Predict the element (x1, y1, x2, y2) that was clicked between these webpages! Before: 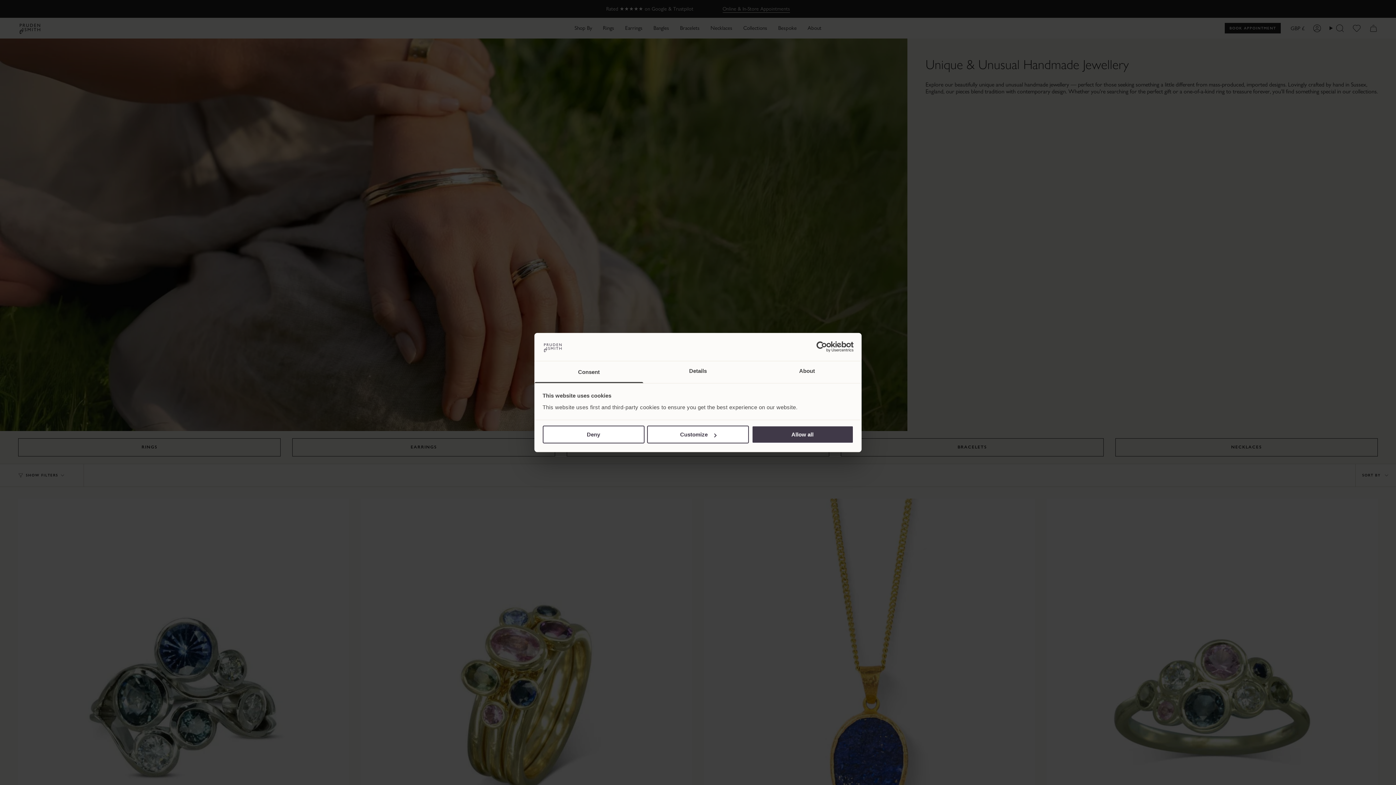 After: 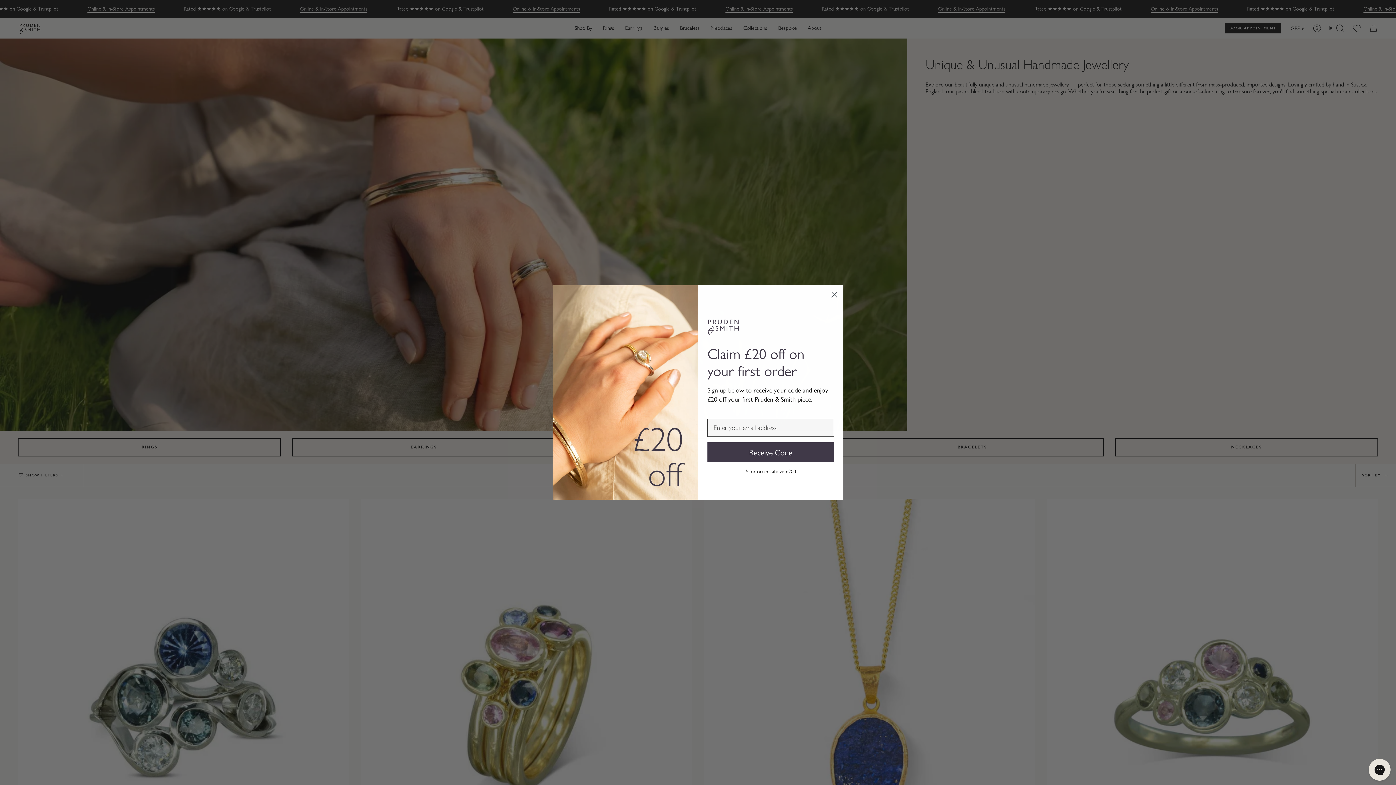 Action: bbox: (751, 425, 853, 443) label: Allow all